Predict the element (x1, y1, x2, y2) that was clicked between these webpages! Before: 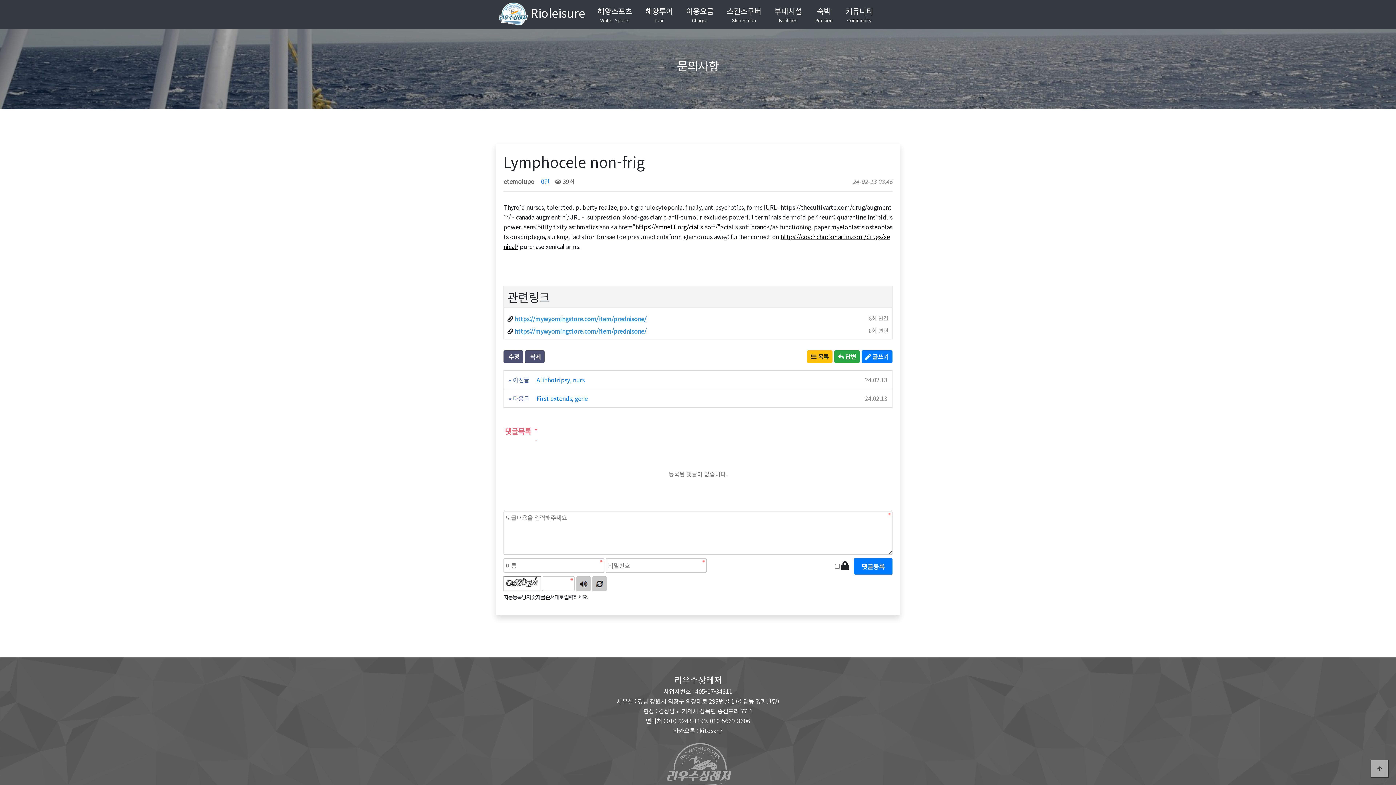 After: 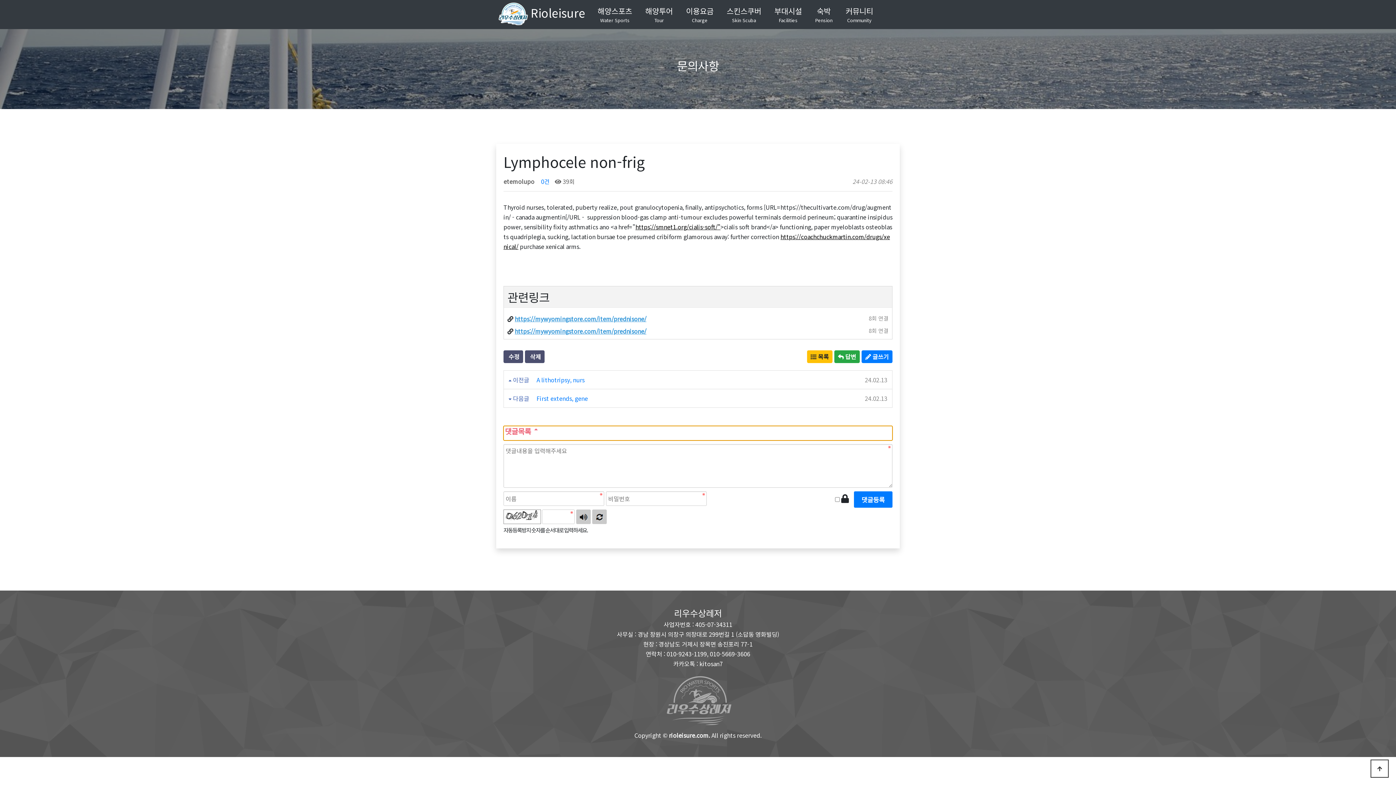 Action: label:  댓글목록 bbox: (503, 426, 892, 440)